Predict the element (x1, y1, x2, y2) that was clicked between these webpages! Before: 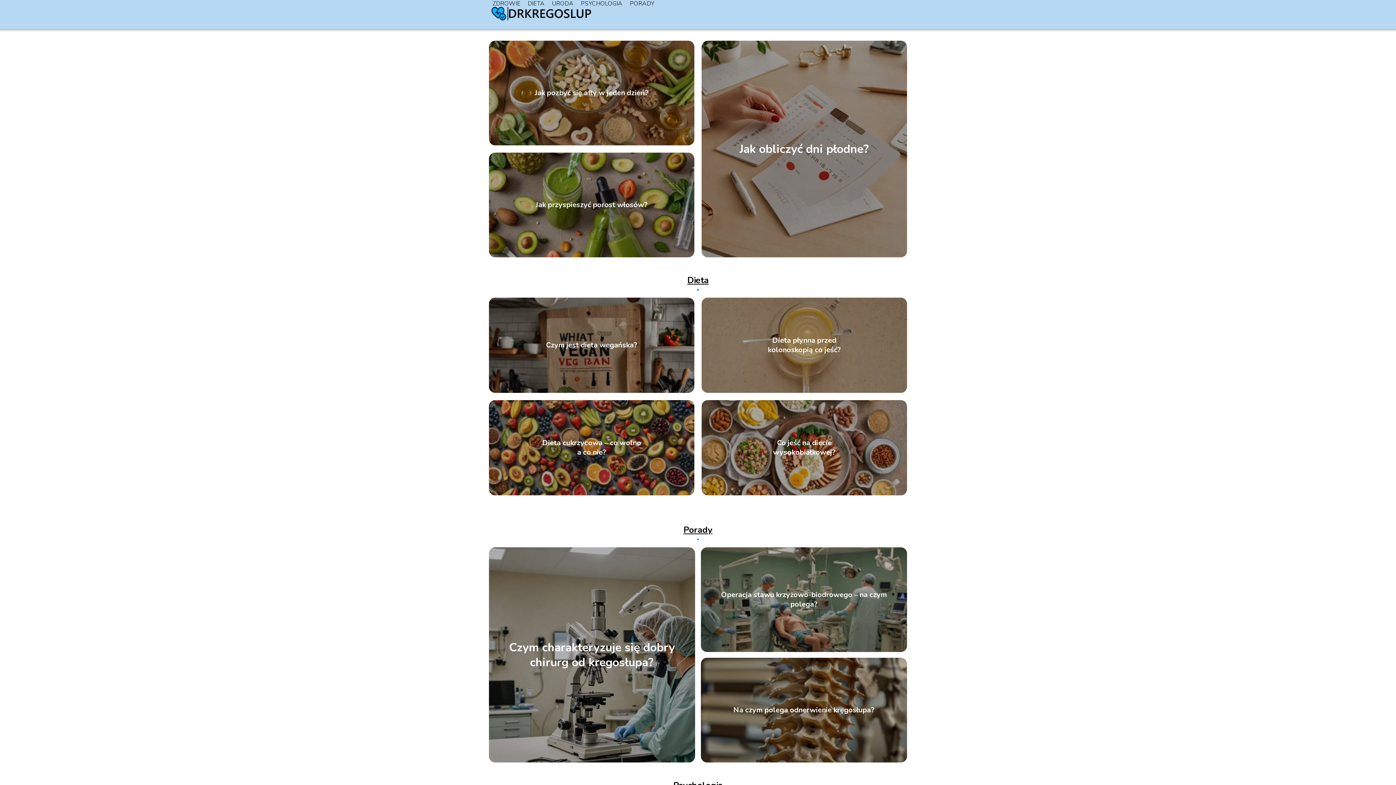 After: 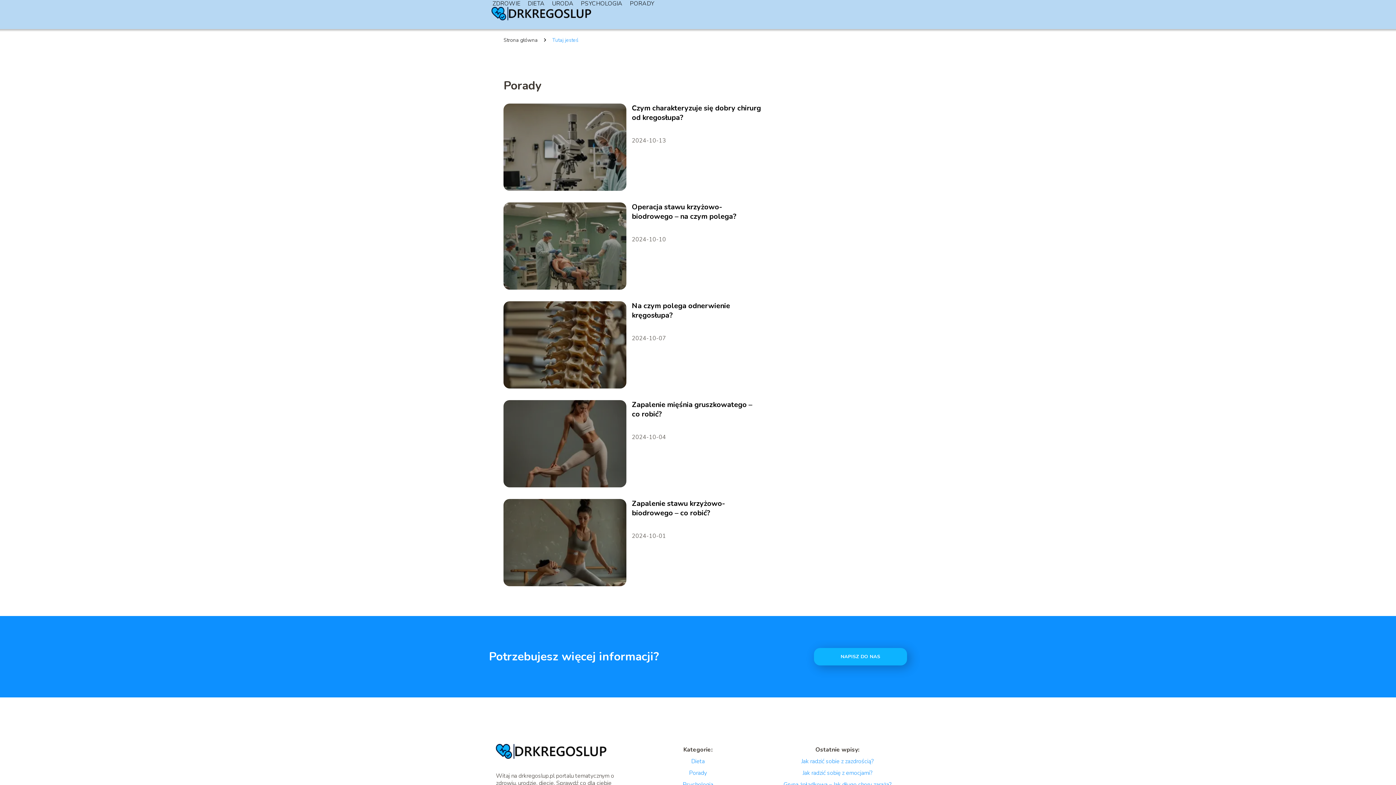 Action: bbox: (630, 0, 654, 7) label: PORADY